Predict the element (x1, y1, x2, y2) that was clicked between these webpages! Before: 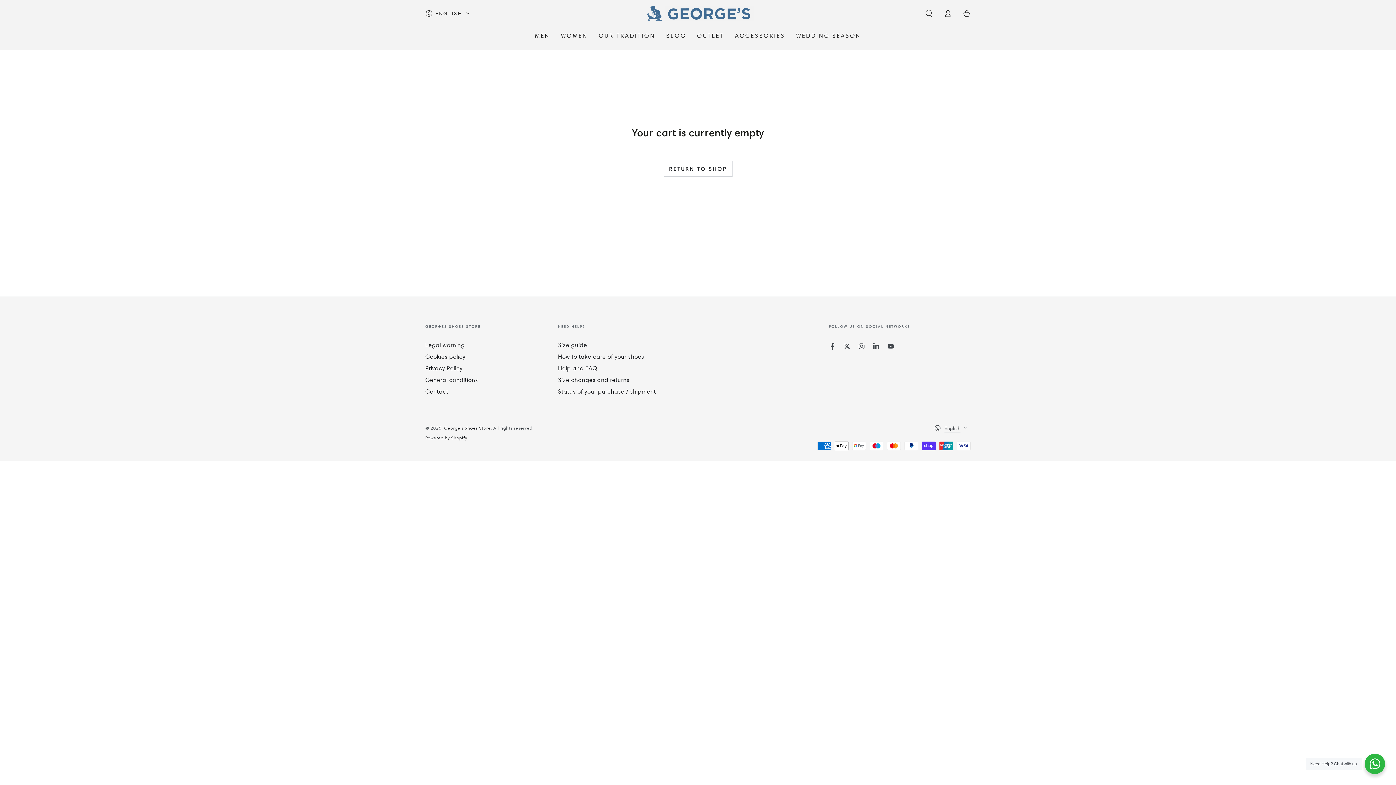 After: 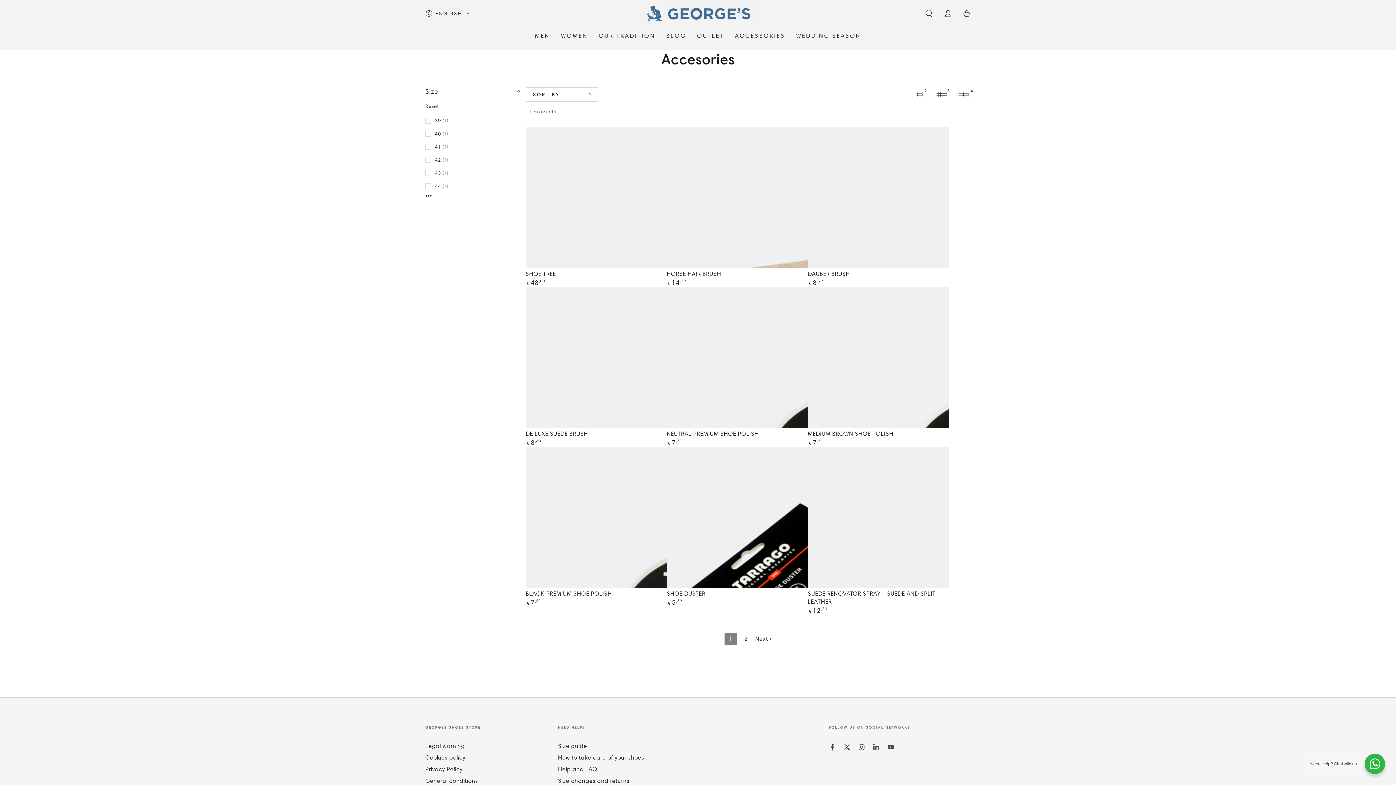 Action: label: ACCESSORIES bbox: (729, 26, 790, 45)